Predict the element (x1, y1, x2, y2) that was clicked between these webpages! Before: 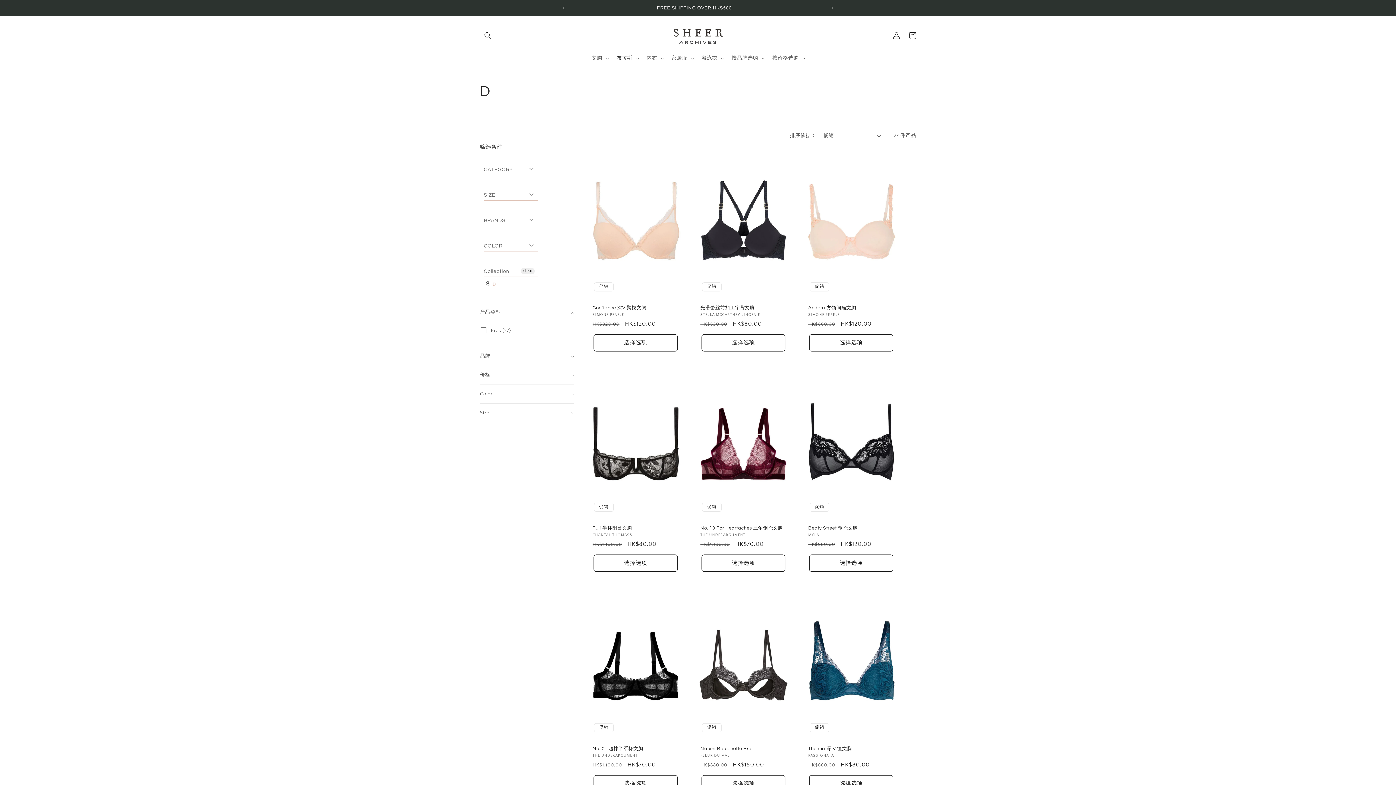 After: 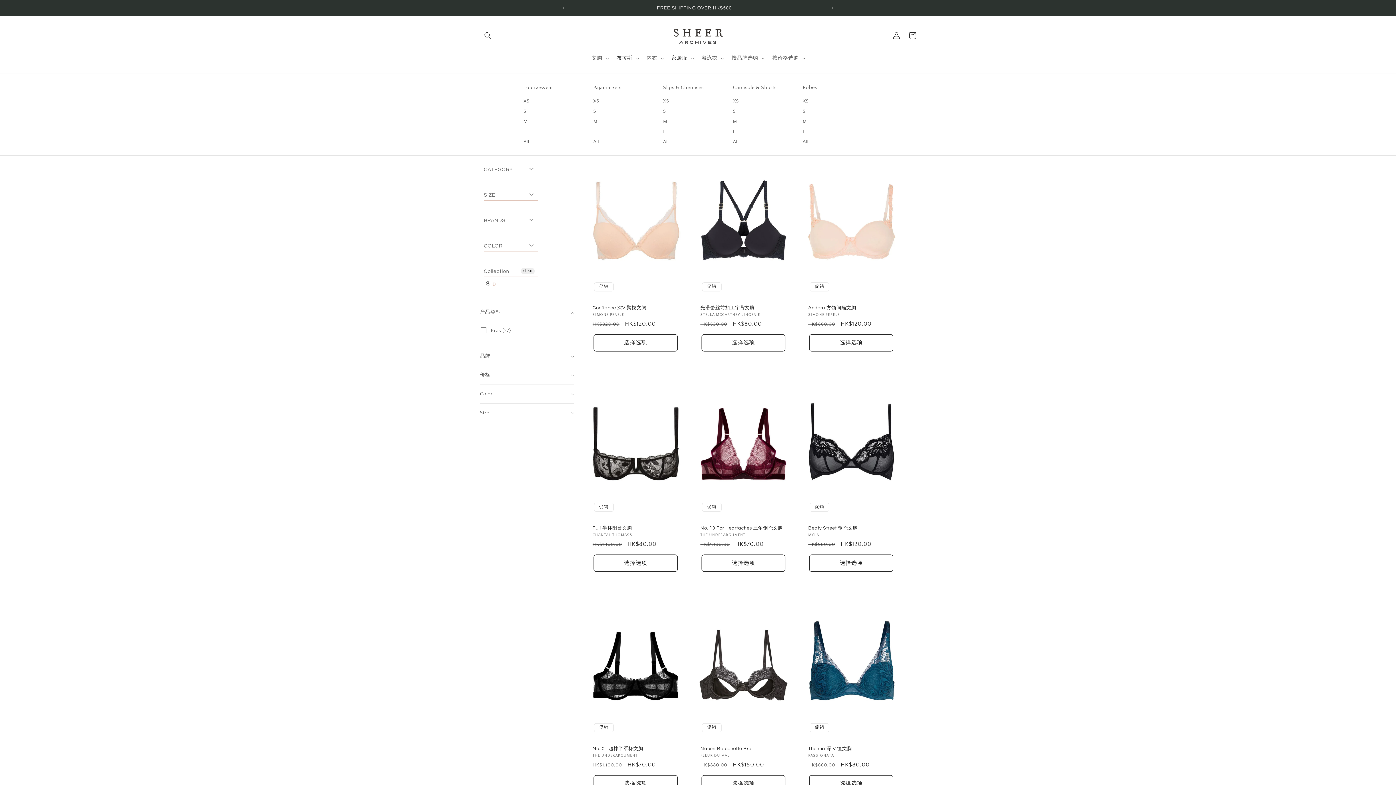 Action: label: 家居服 bbox: (667, 50, 697, 65)